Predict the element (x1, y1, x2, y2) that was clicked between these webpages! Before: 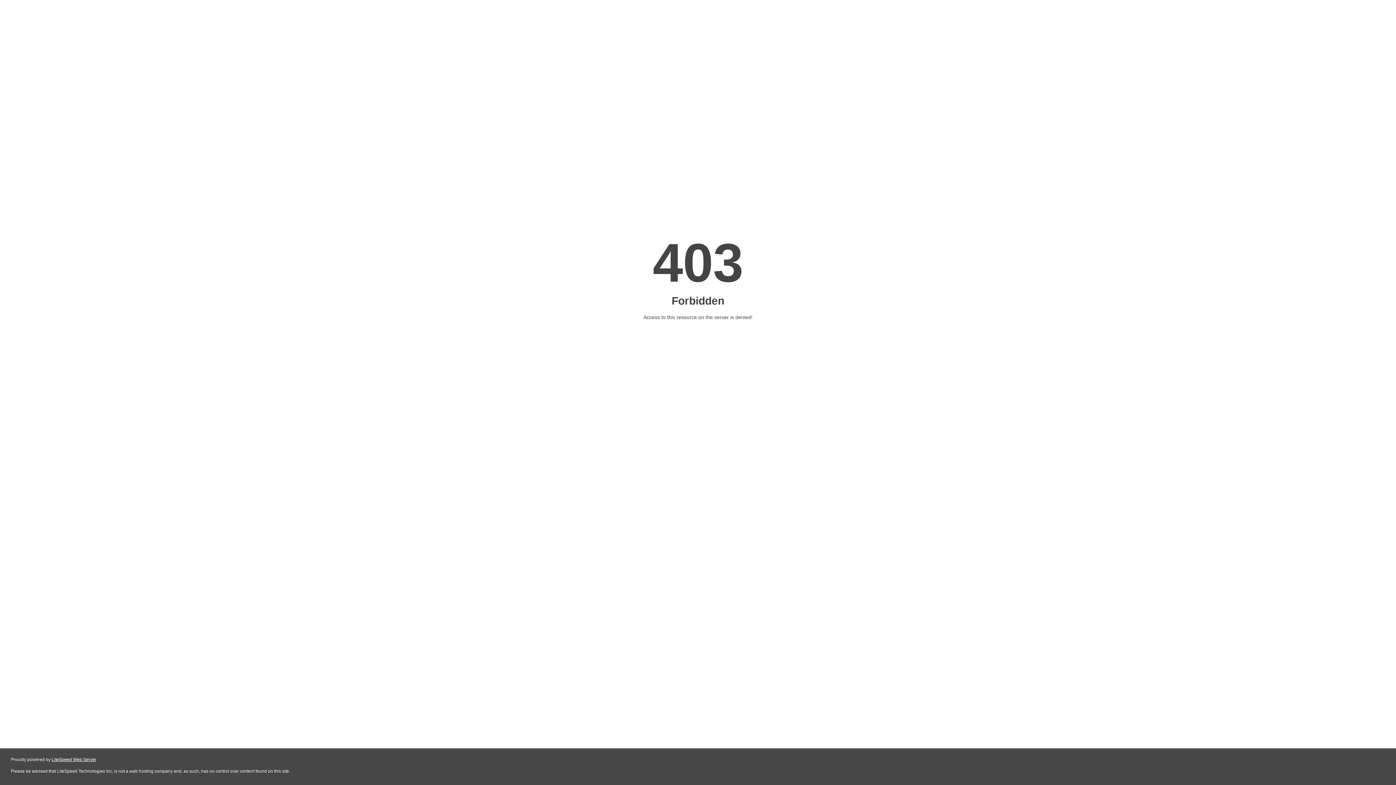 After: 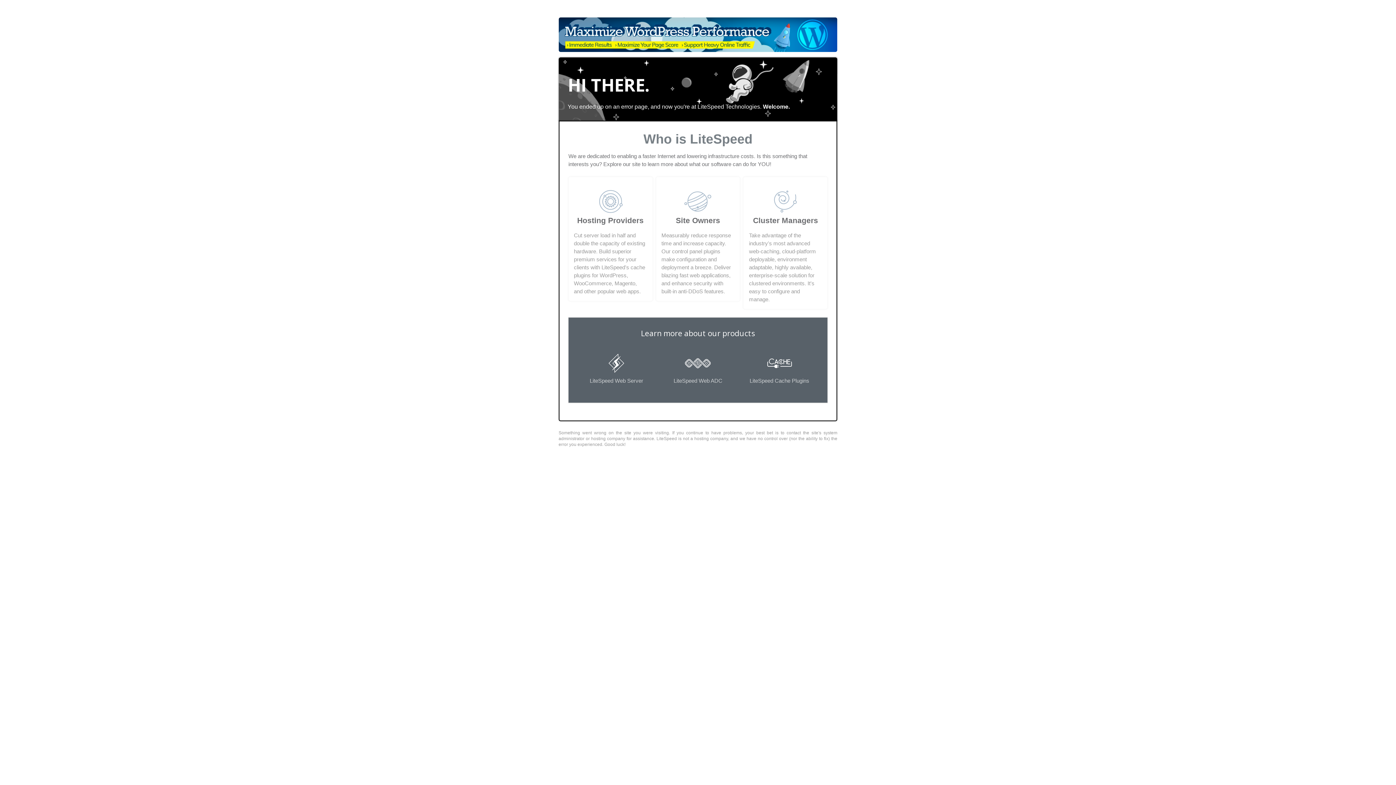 Action: label: LiteSpeed Web Server bbox: (51, 757, 96, 762)